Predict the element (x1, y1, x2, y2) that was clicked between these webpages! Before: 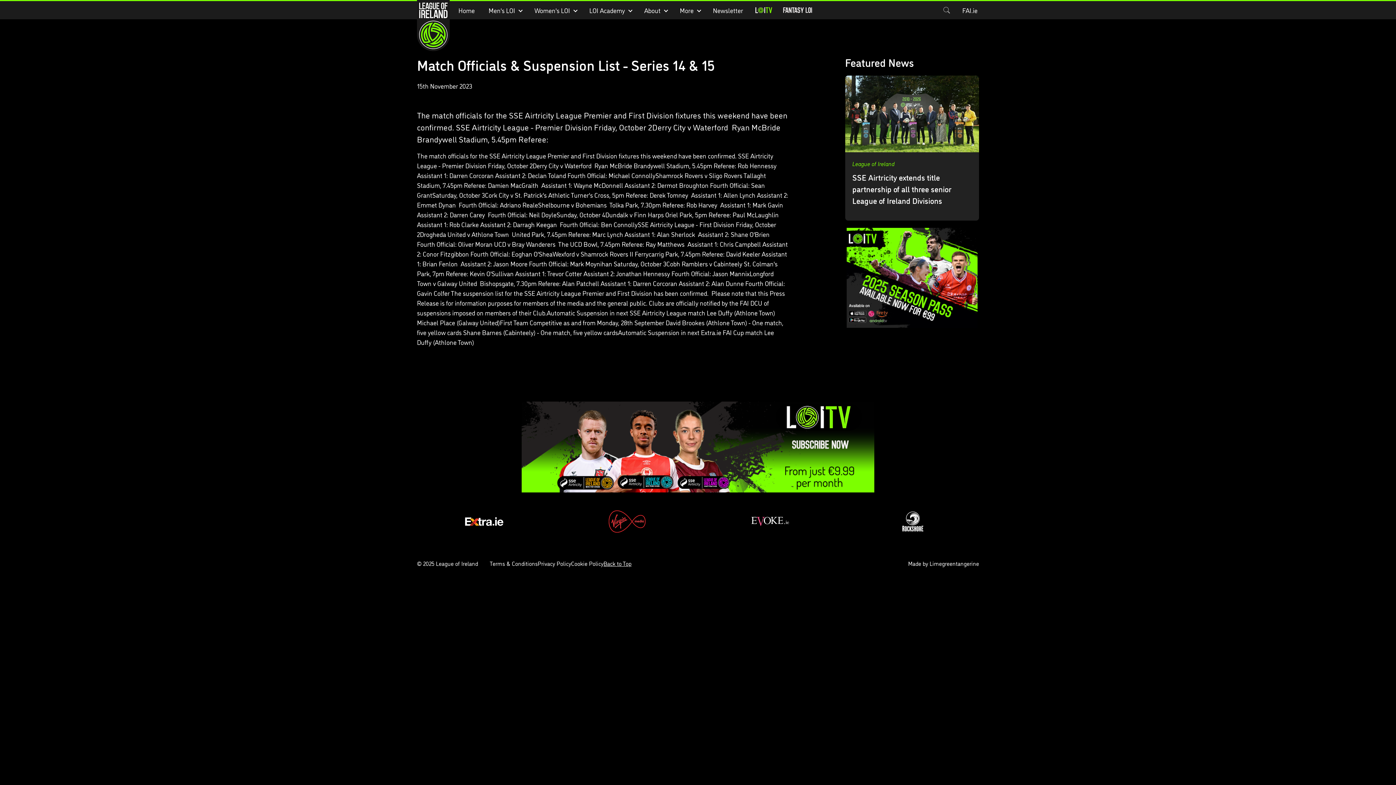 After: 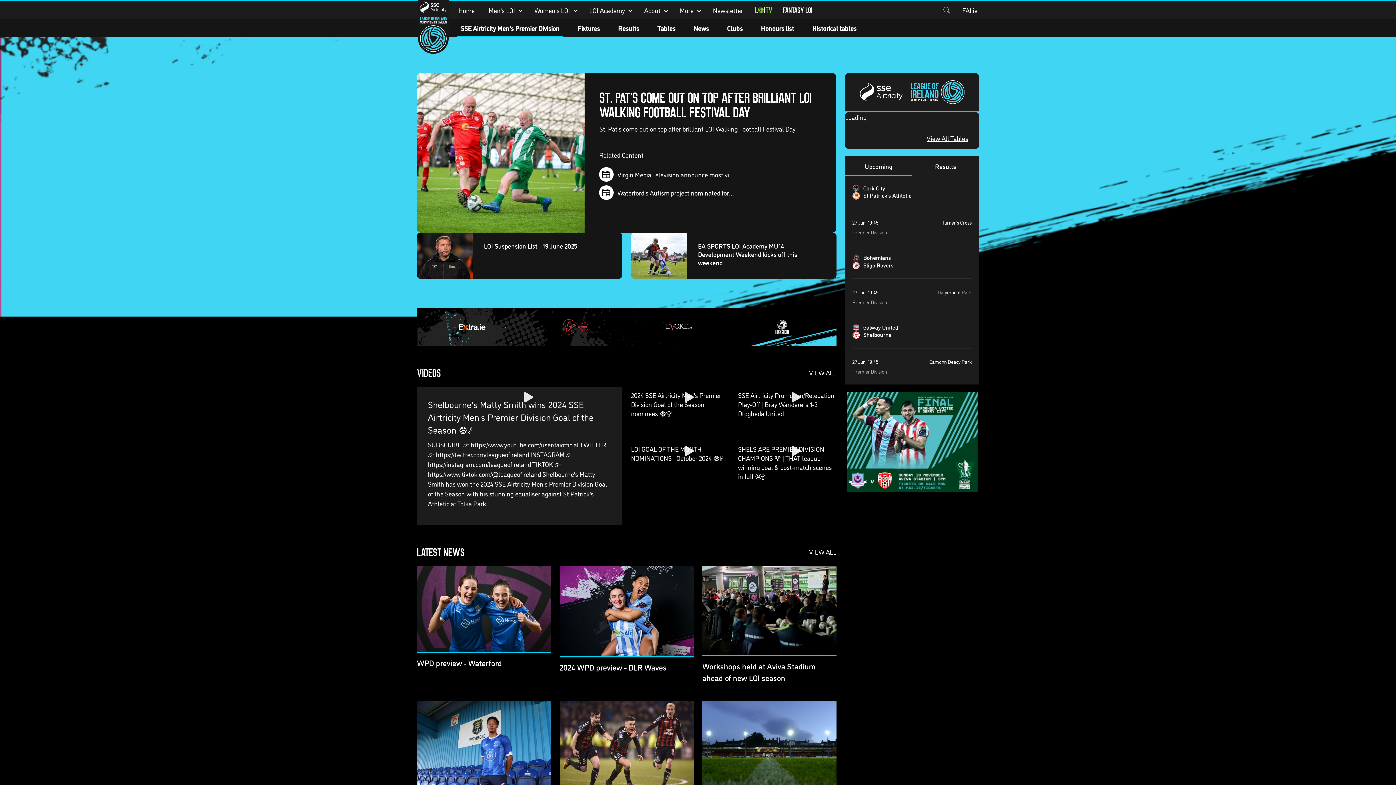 Action: label: Men's LOI bbox: (487, 6, 516, 13)